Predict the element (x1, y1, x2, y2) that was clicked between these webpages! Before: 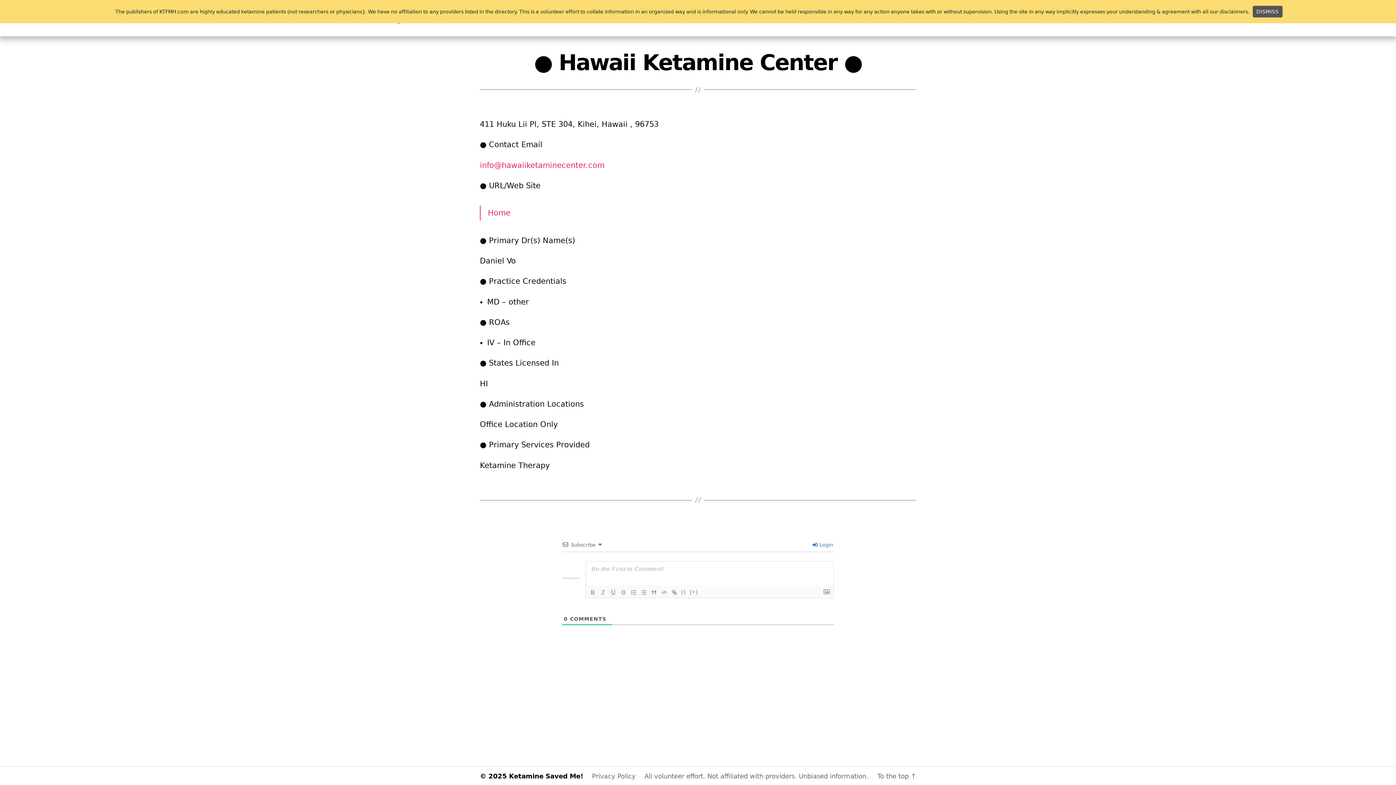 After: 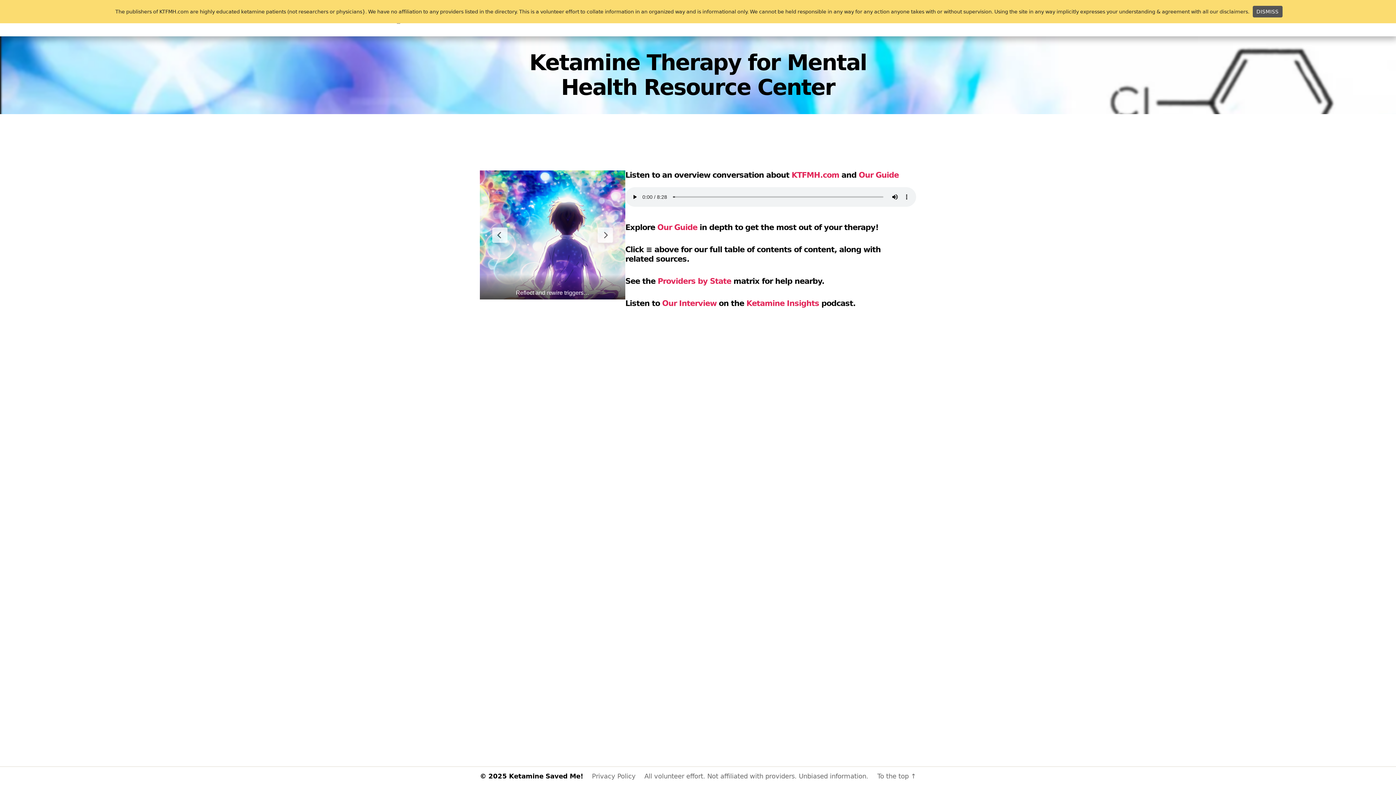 Action: label: Ketamine Saved Me! bbox: (509, 772, 583, 780)